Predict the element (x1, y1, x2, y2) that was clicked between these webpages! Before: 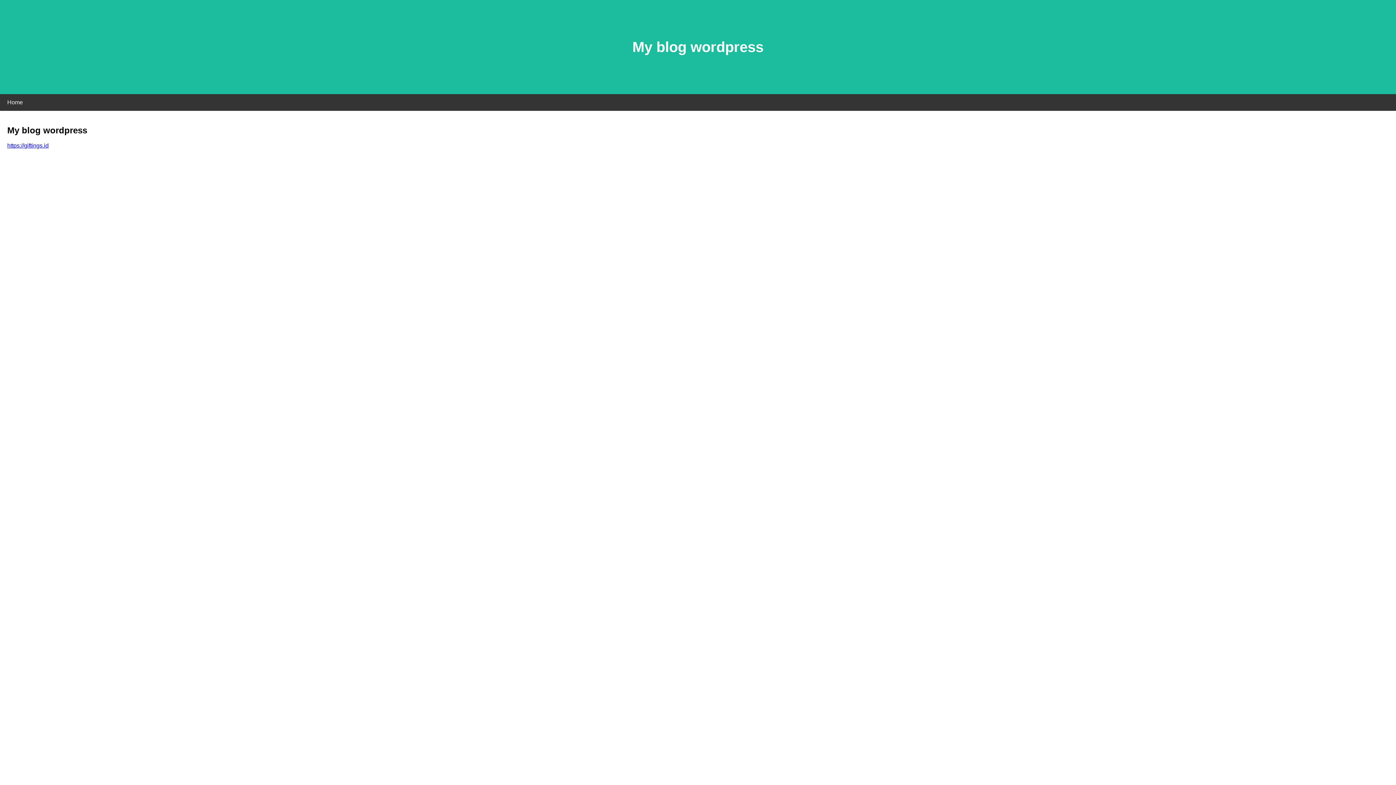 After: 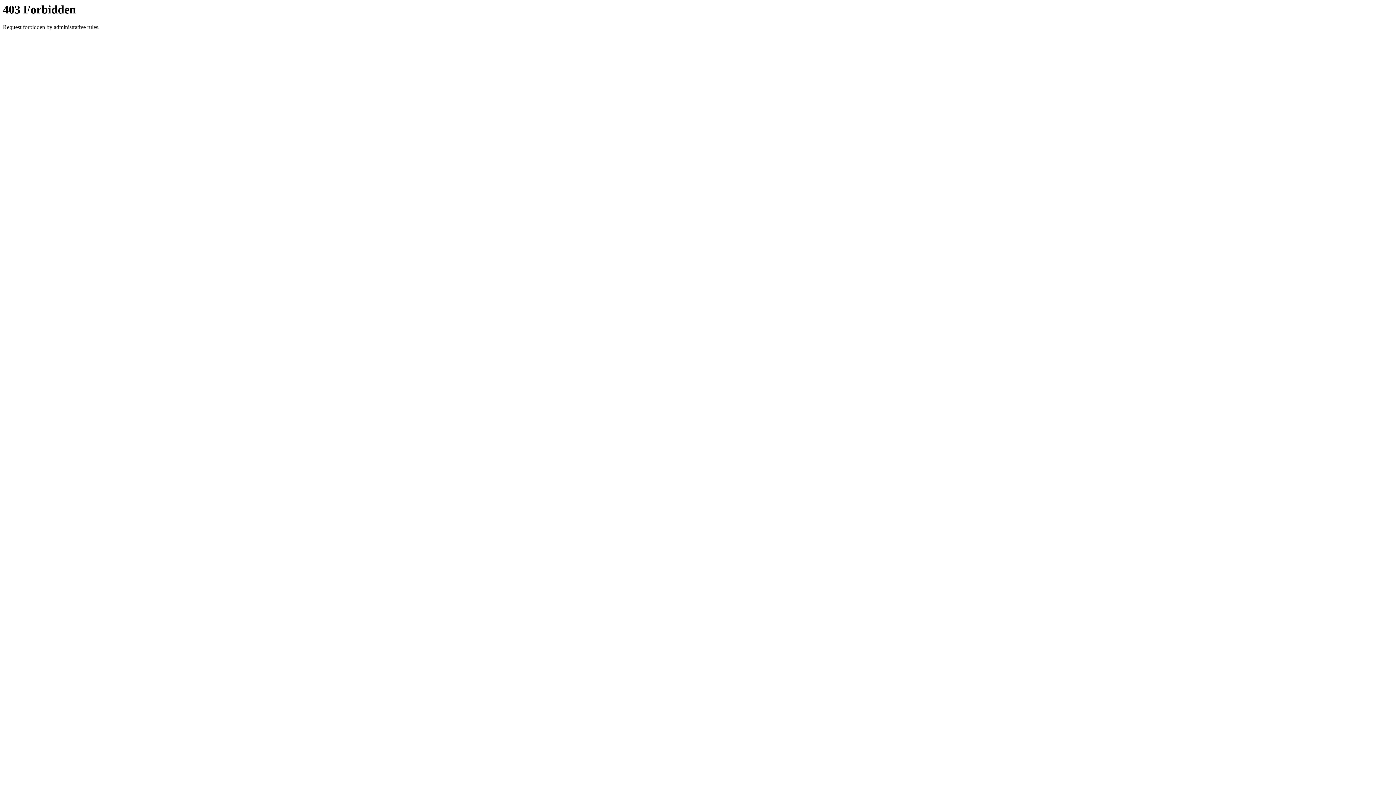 Action: label: https://giftings.id bbox: (7, 142, 48, 148)